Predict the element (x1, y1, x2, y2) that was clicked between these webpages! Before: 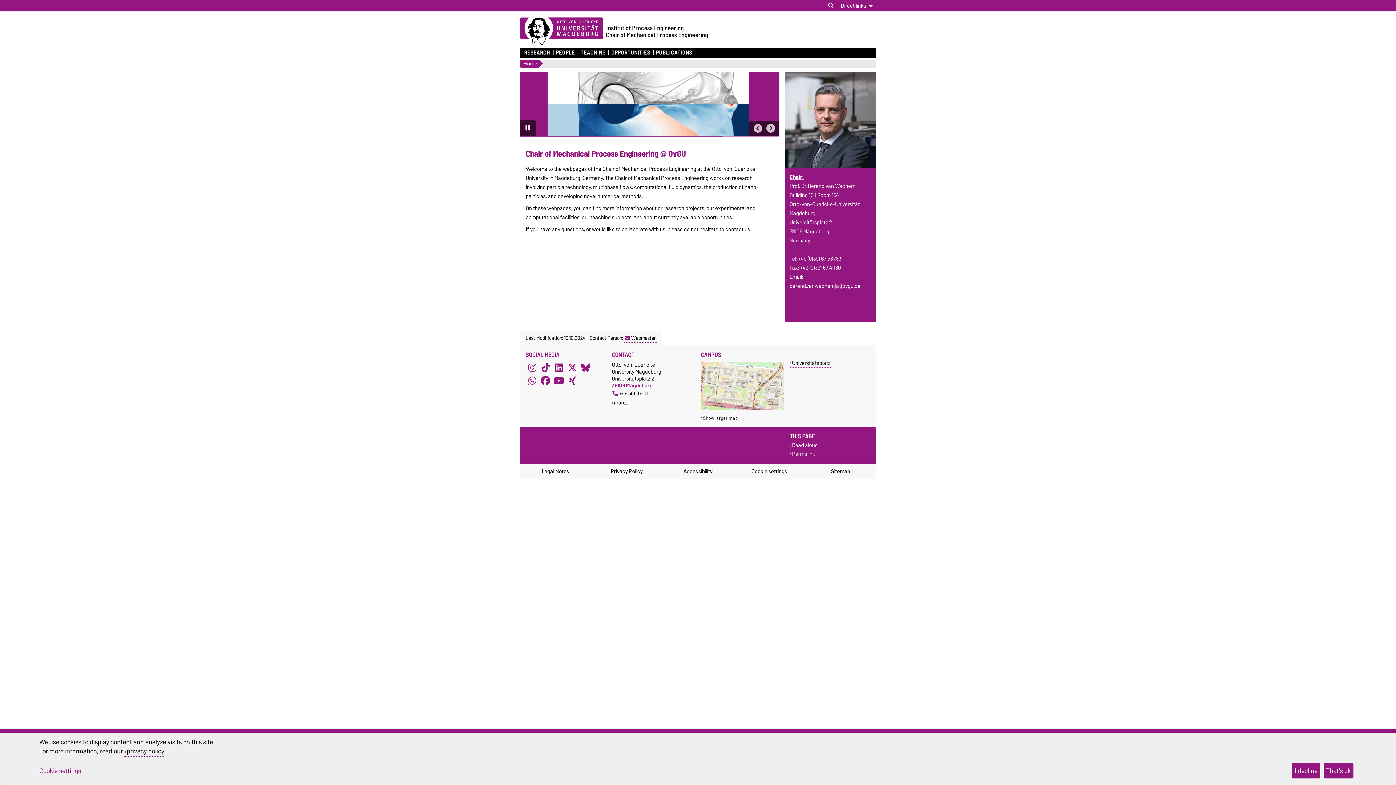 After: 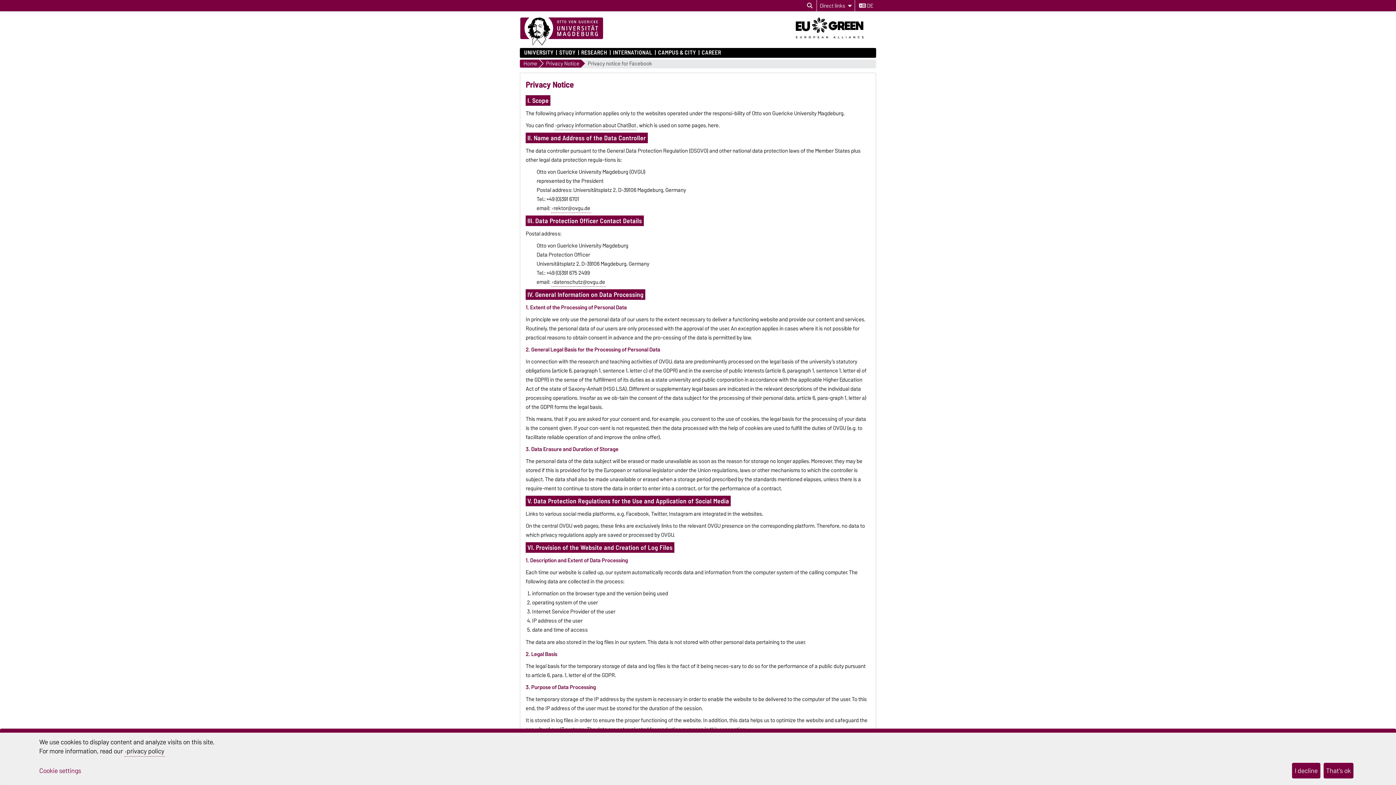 Action: bbox: (591, 464, 662, 478) label: Privacy Policy